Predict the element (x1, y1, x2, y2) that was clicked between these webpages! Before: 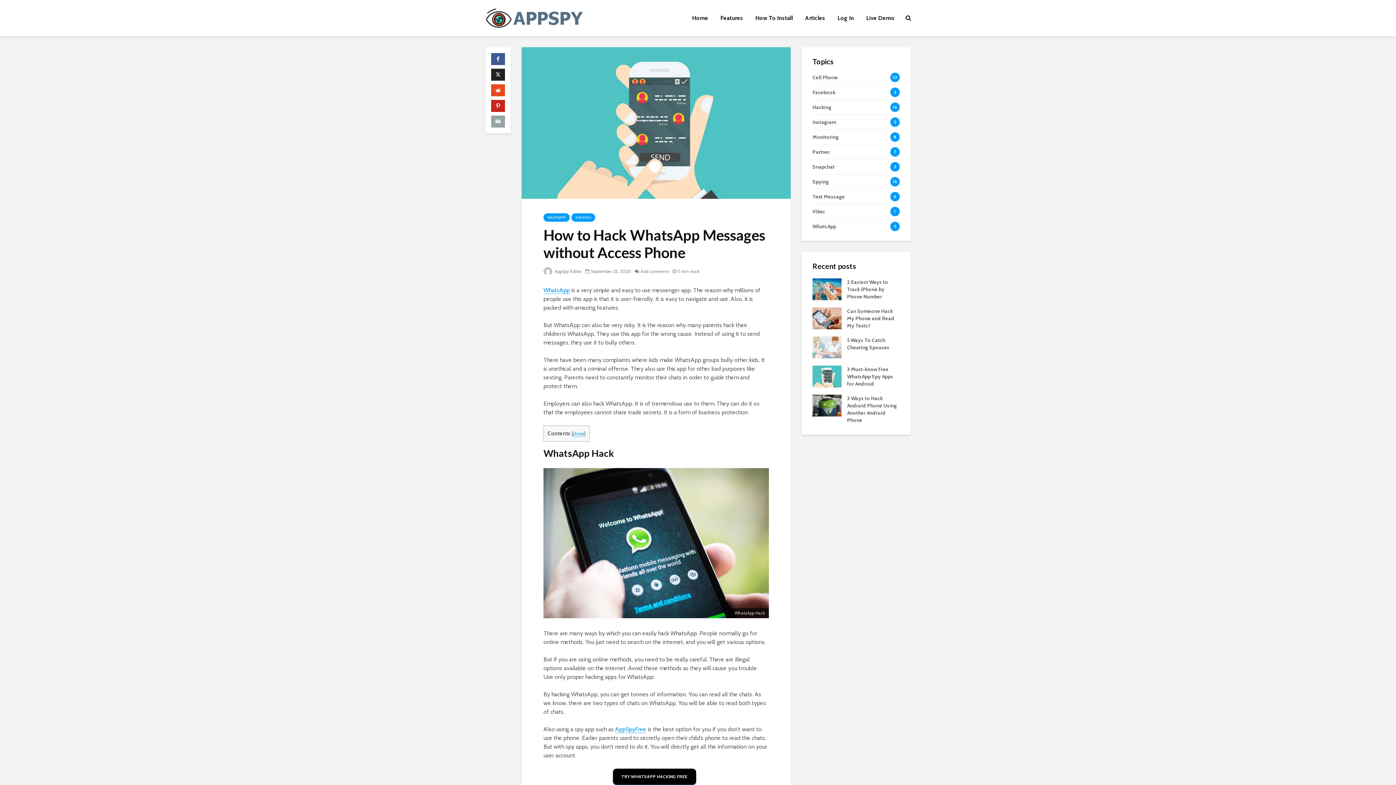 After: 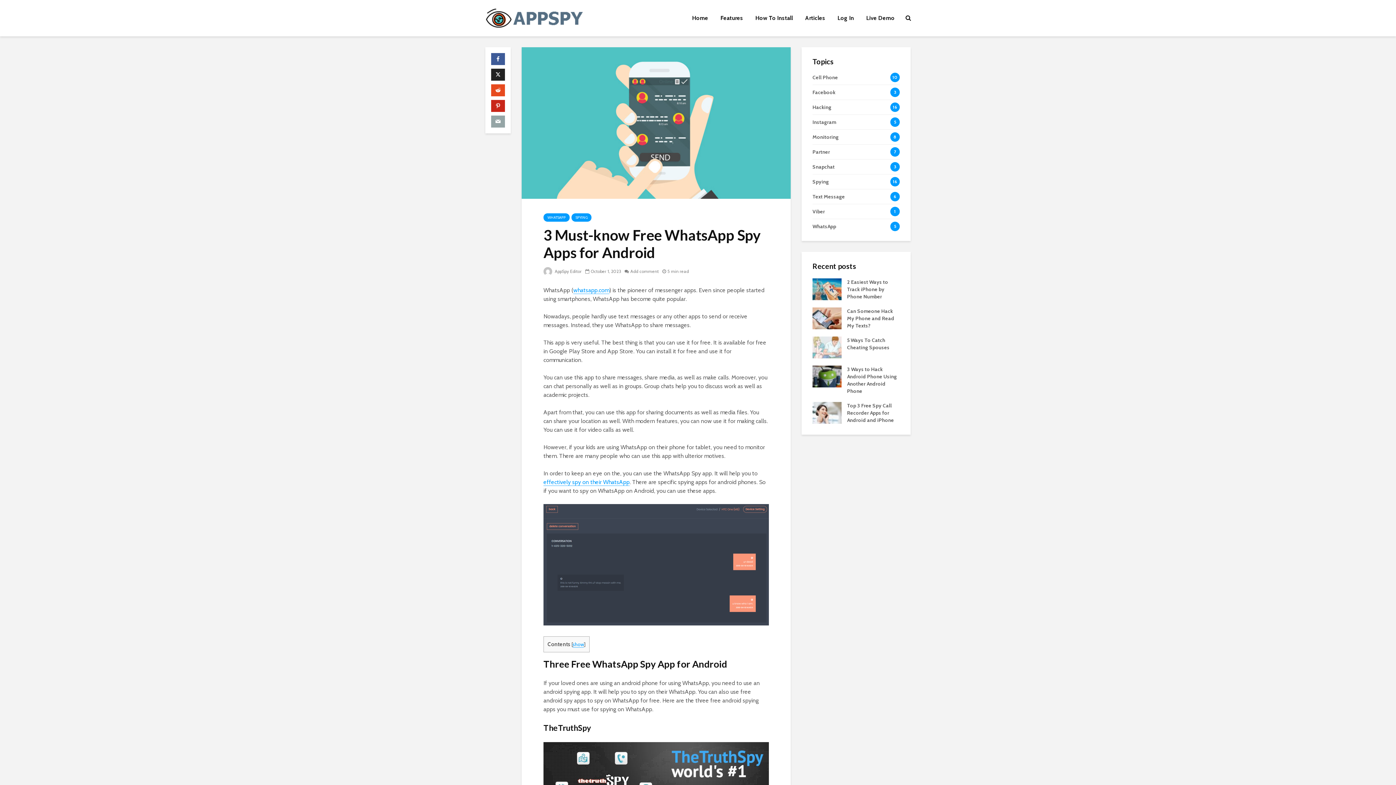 Action: bbox: (812, 372, 841, 379)